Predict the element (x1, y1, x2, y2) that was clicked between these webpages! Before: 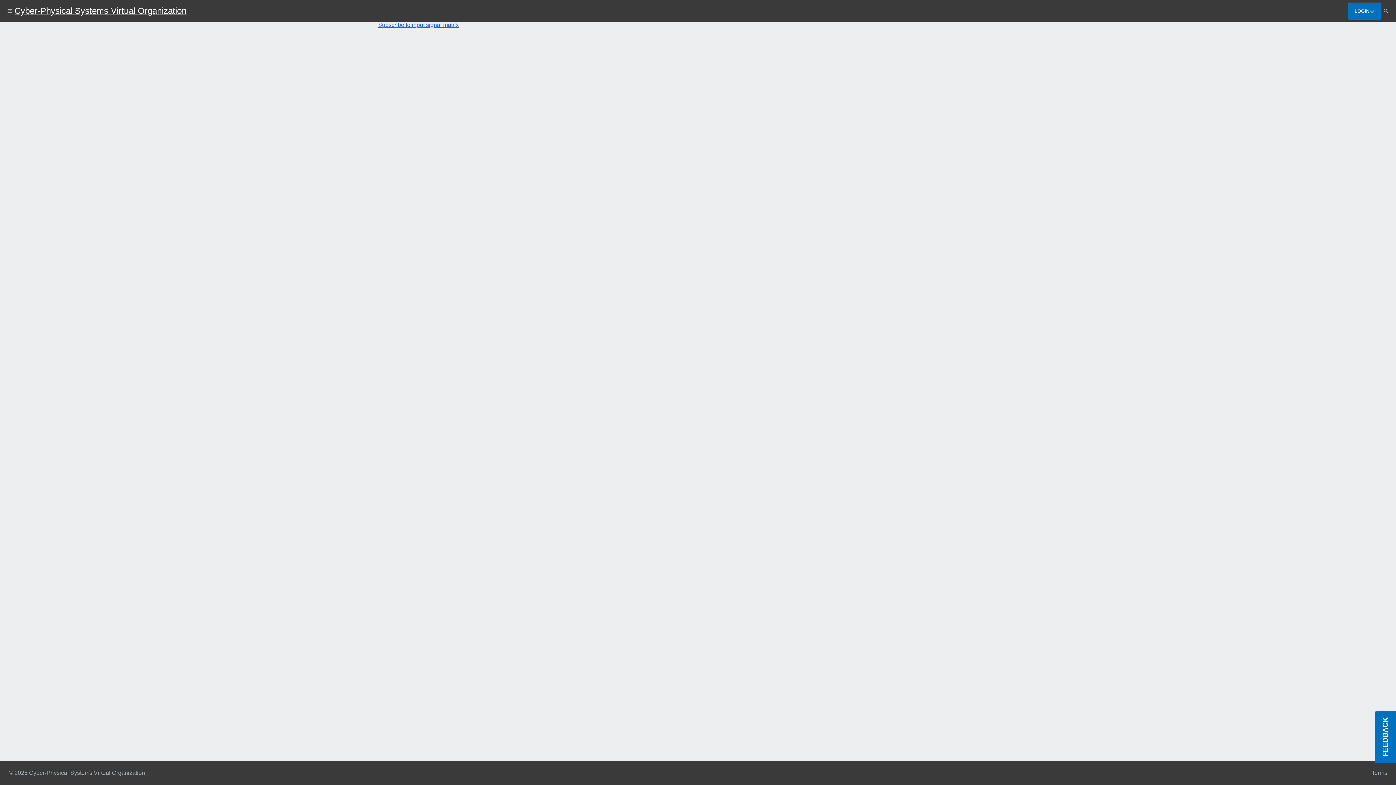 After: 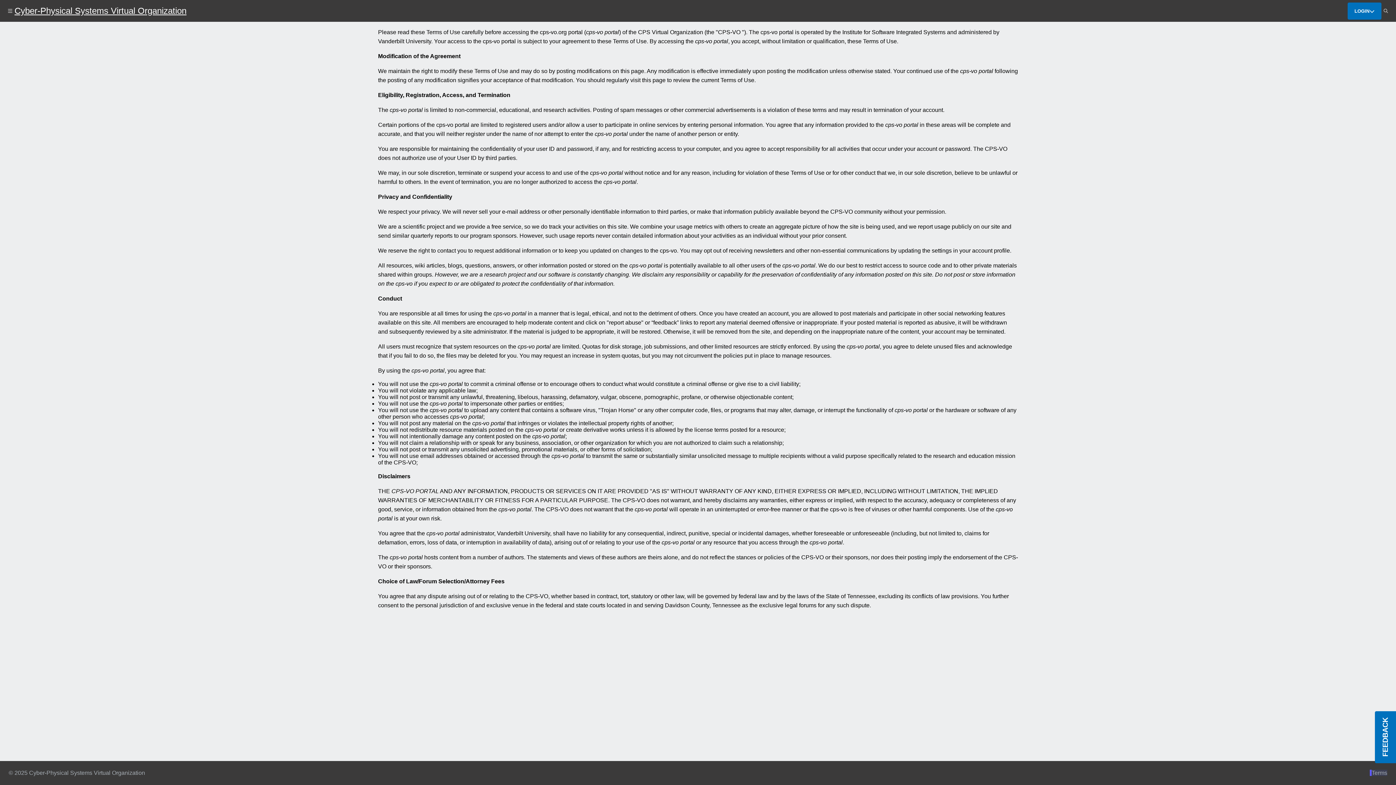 Action: bbox: (1372, 770, 1387, 776) label: Terms